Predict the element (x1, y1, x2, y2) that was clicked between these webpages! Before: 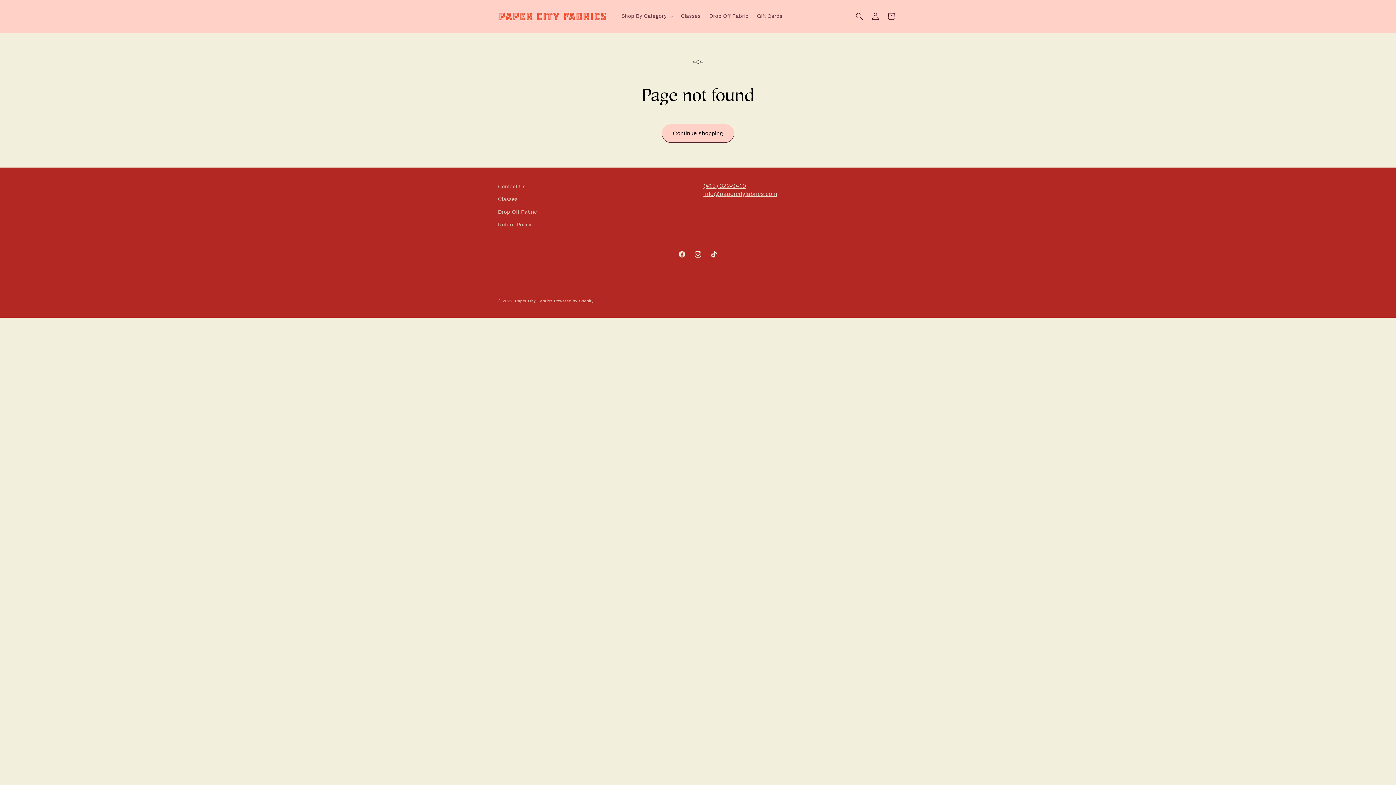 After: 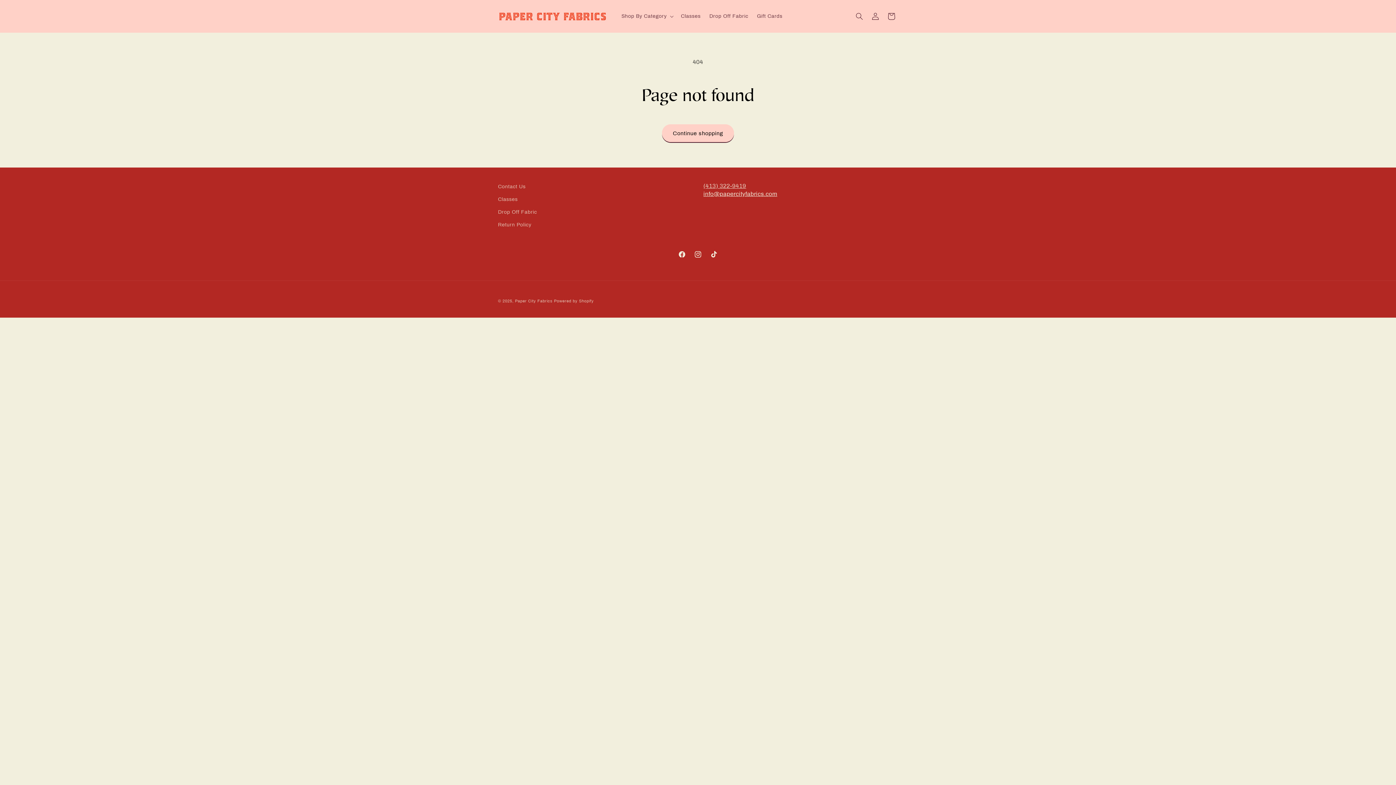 Action: bbox: (703, 190, 777, 197) label: info@papercityfabrics.com